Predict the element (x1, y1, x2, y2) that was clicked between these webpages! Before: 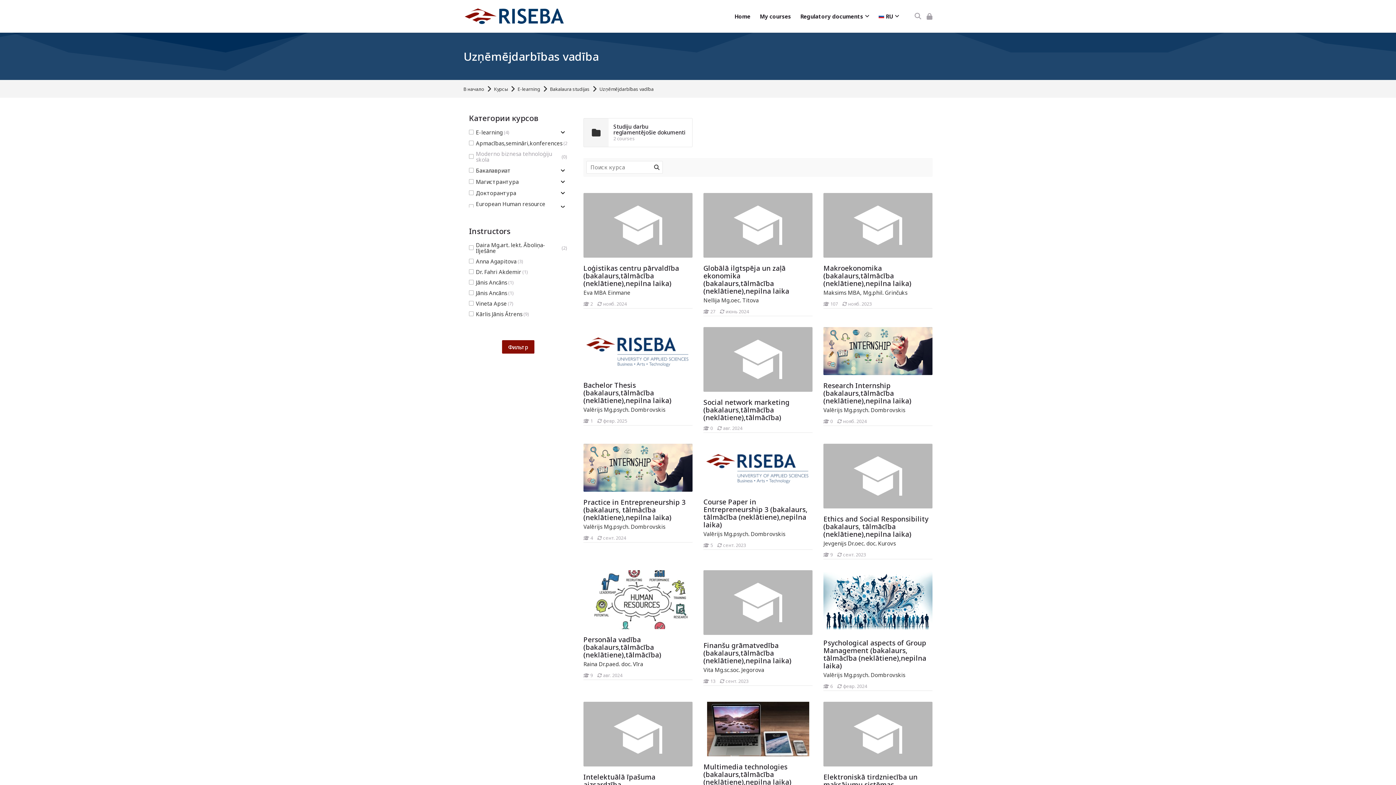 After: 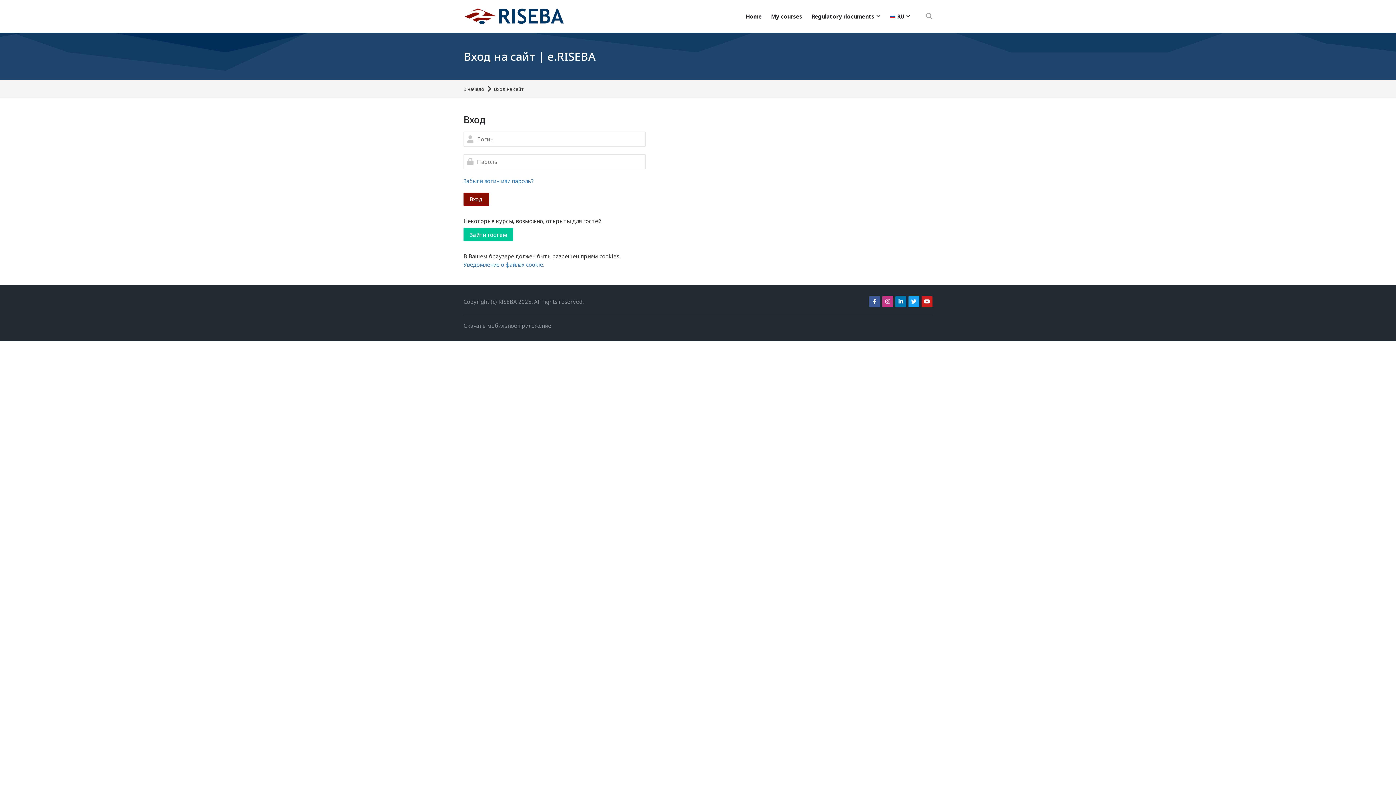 Action: label: Просмотр bbox: (749, 356, 767, 362)